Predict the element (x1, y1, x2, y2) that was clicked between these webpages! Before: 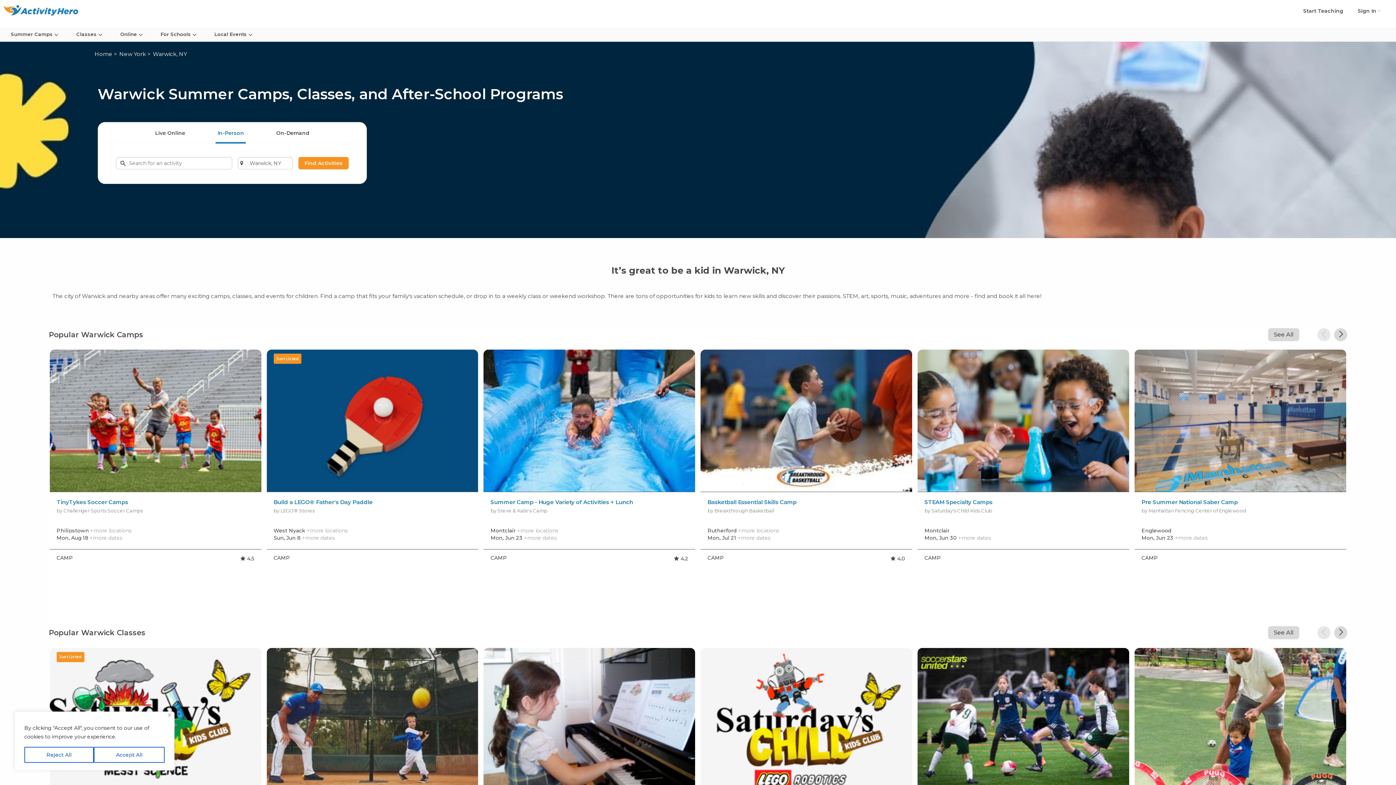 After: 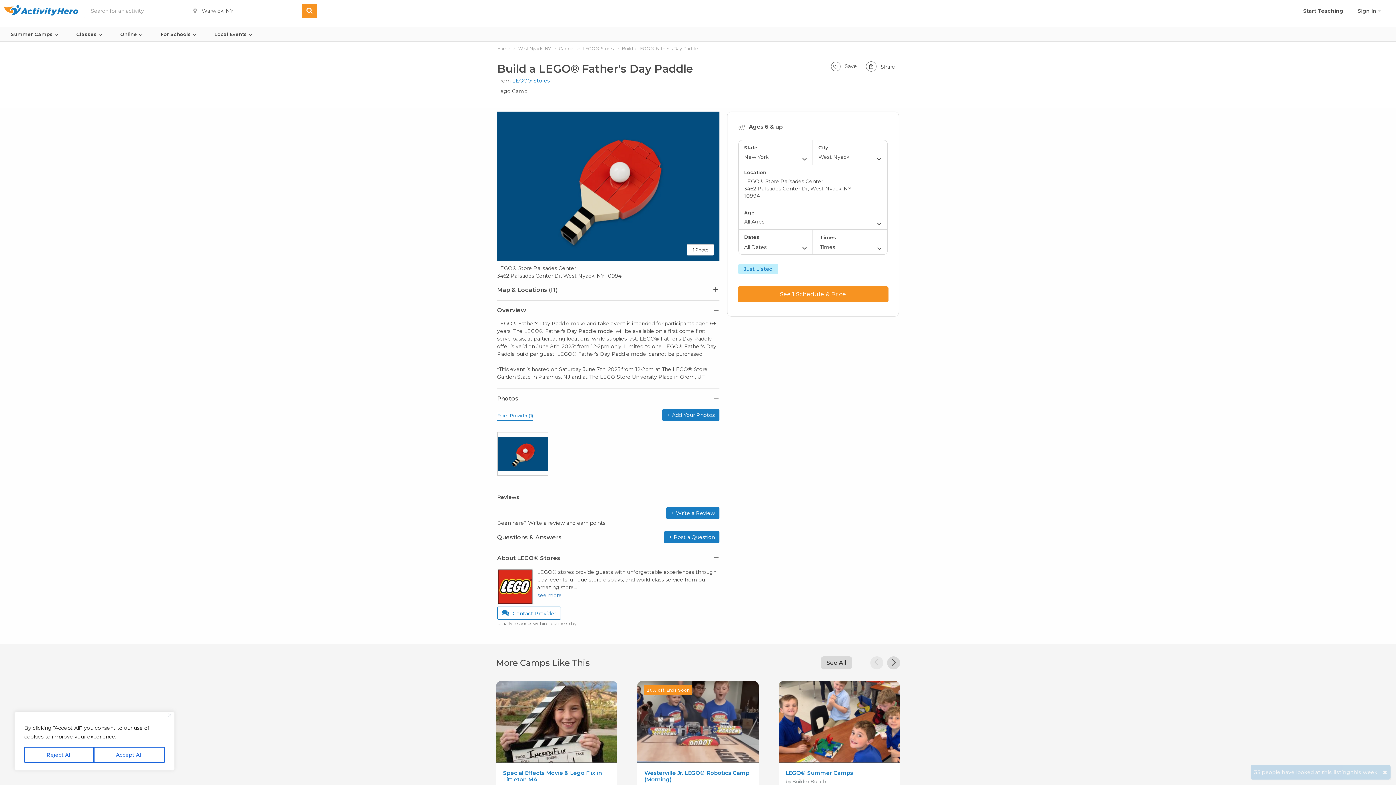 Action: bbox: (273, 499, 471, 505) label: Build a LEGO® Father's Day Paddle